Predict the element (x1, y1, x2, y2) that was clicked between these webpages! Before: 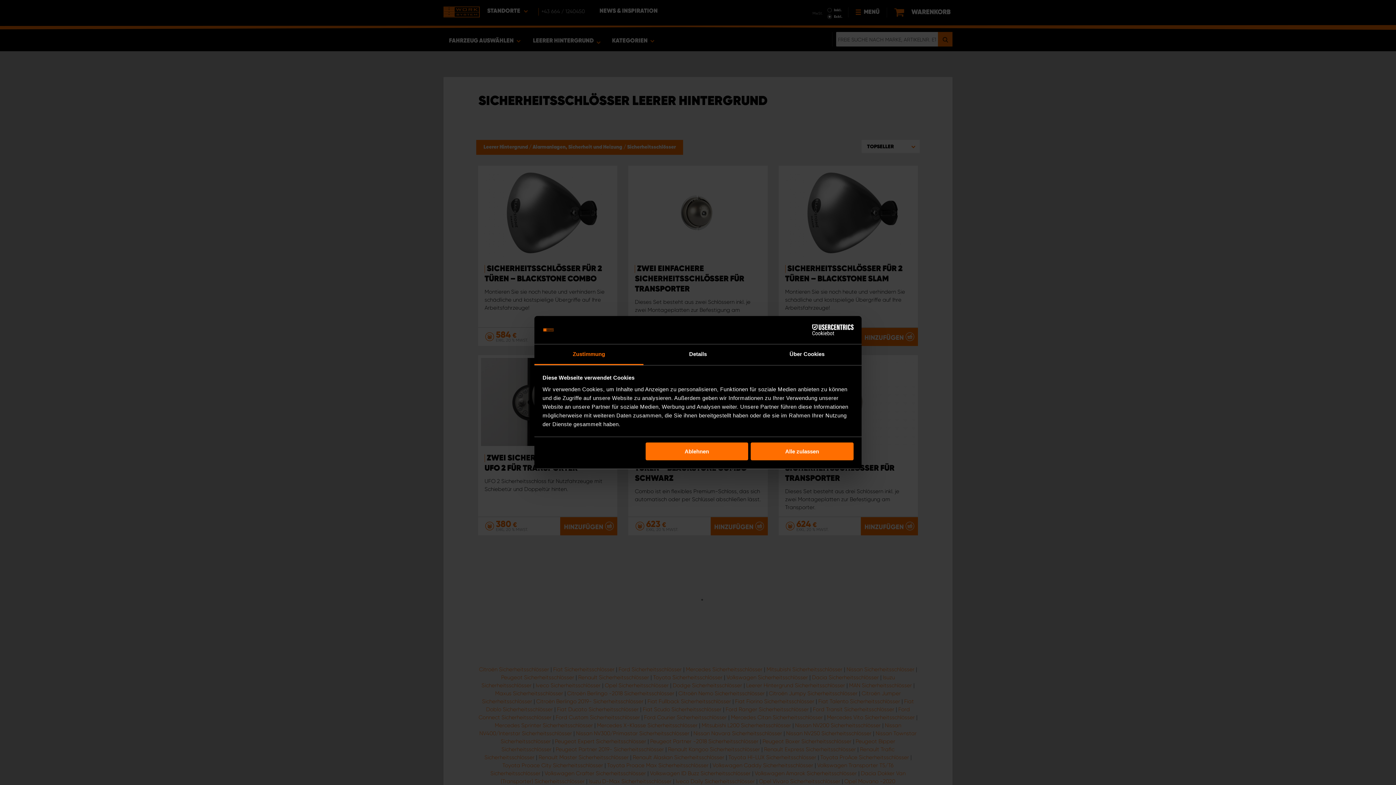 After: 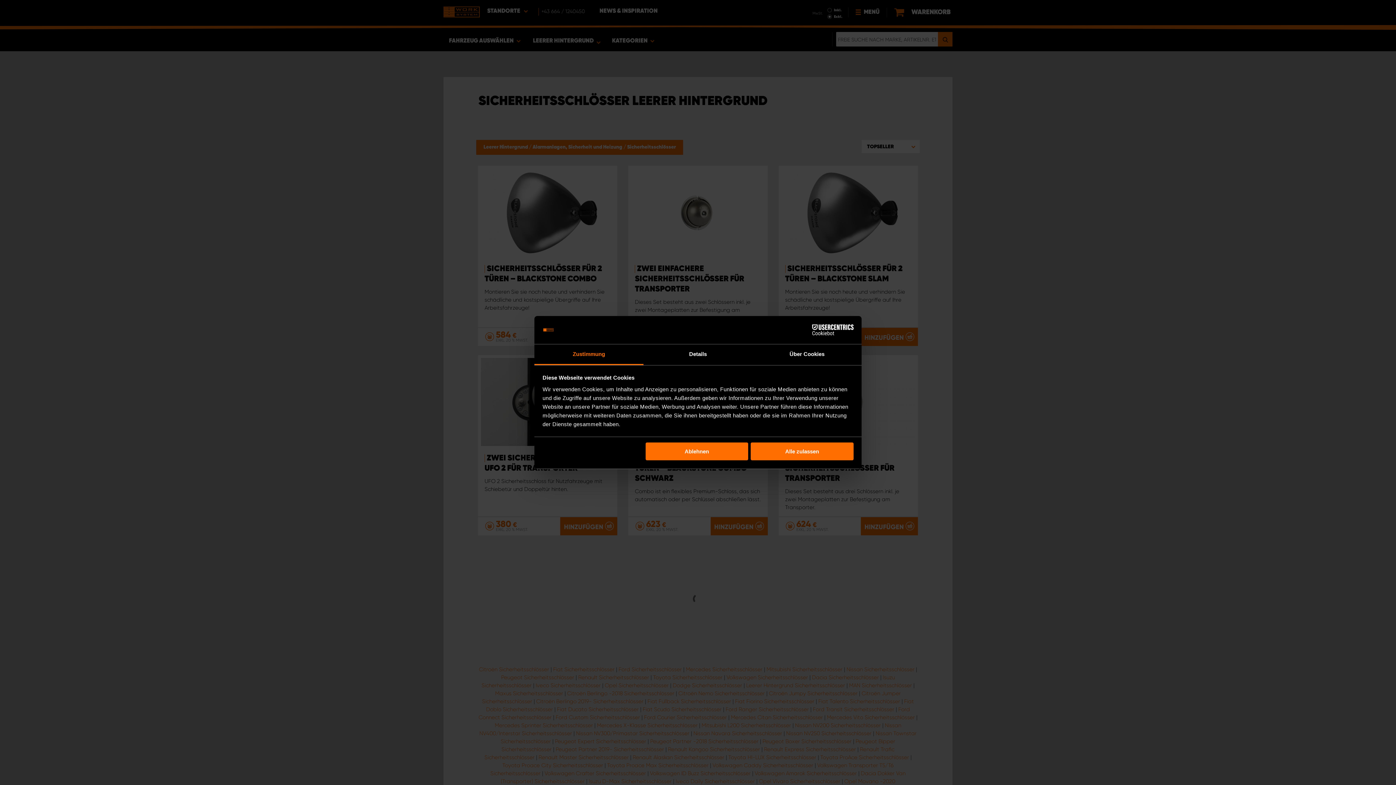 Action: bbox: (534, 344, 643, 365) label: Zustimmung